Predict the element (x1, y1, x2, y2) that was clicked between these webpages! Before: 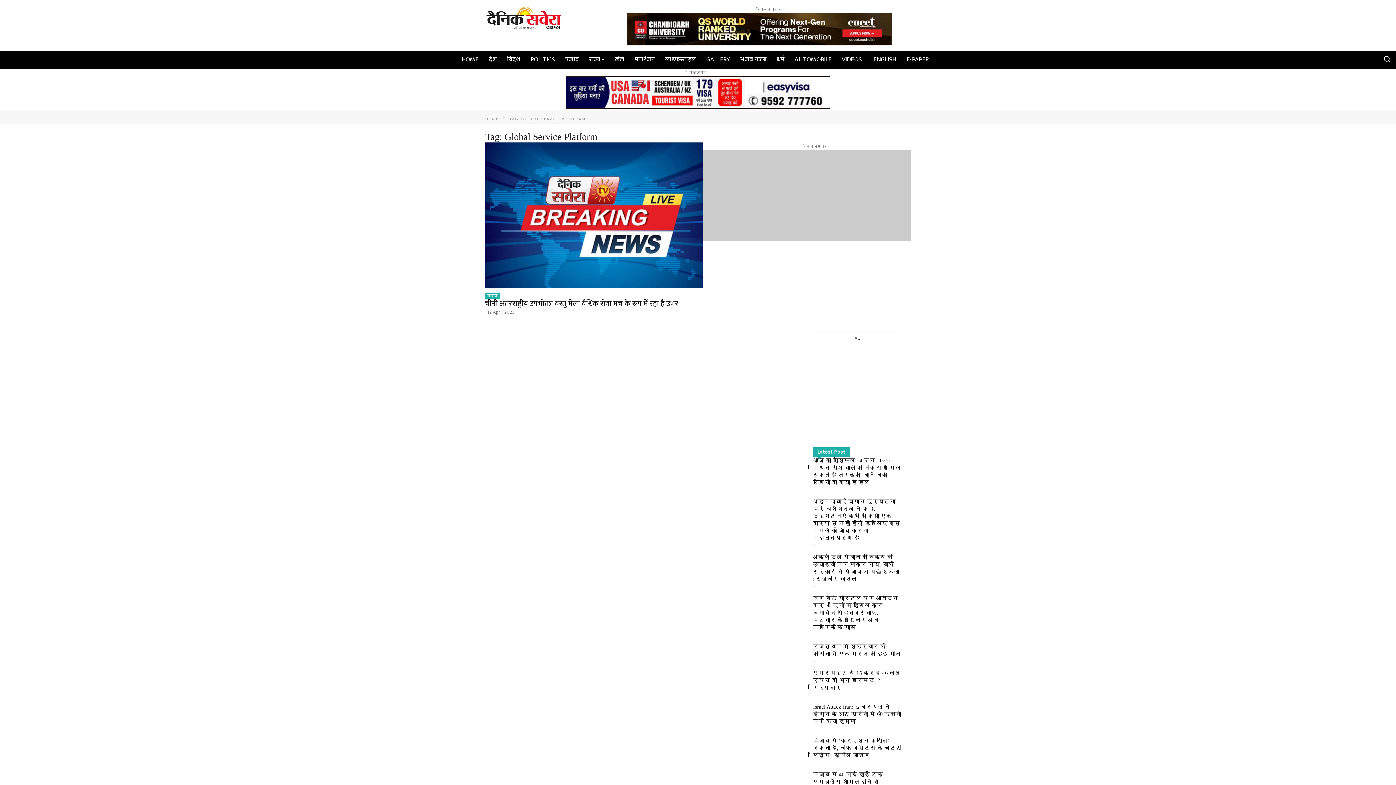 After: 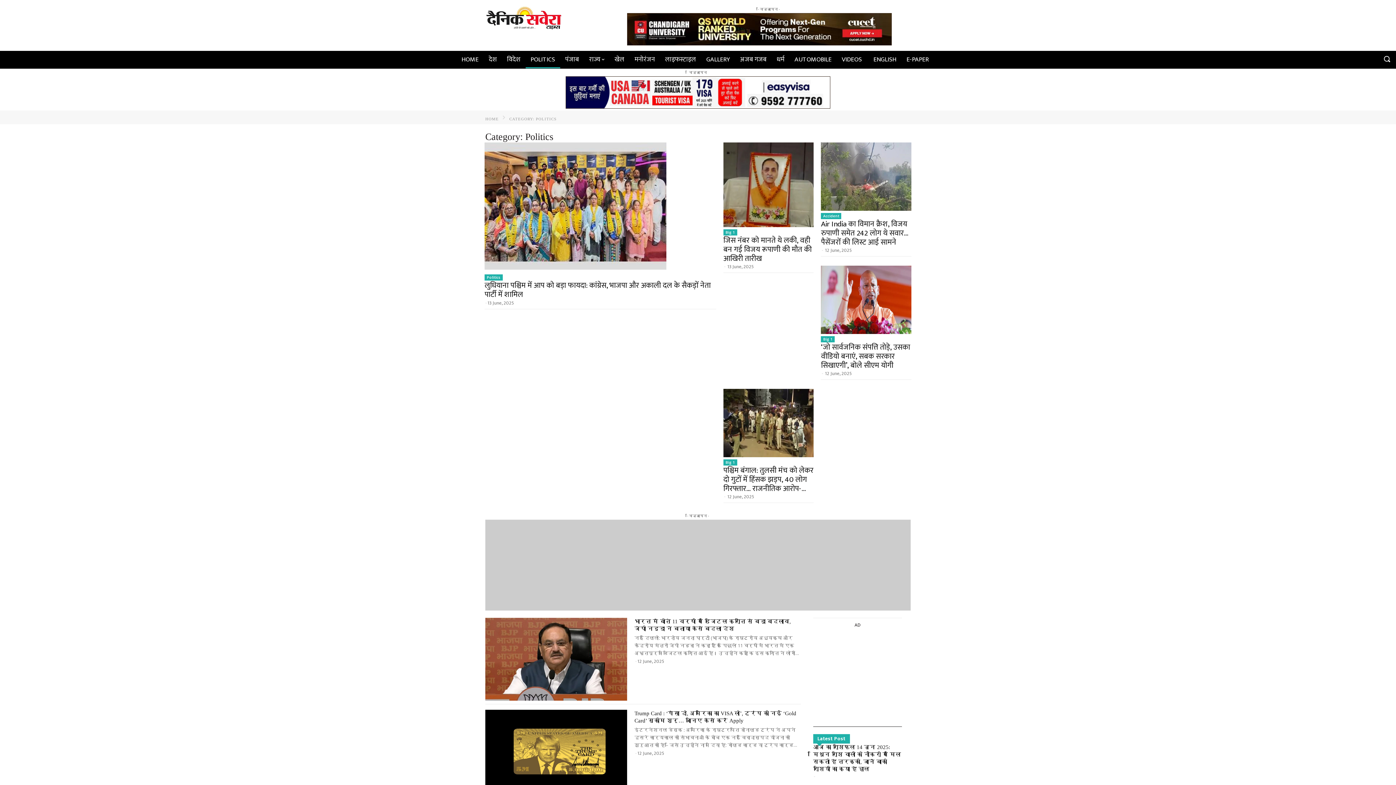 Action: label: POLITICS bbox: (525, 50, 560, 68)